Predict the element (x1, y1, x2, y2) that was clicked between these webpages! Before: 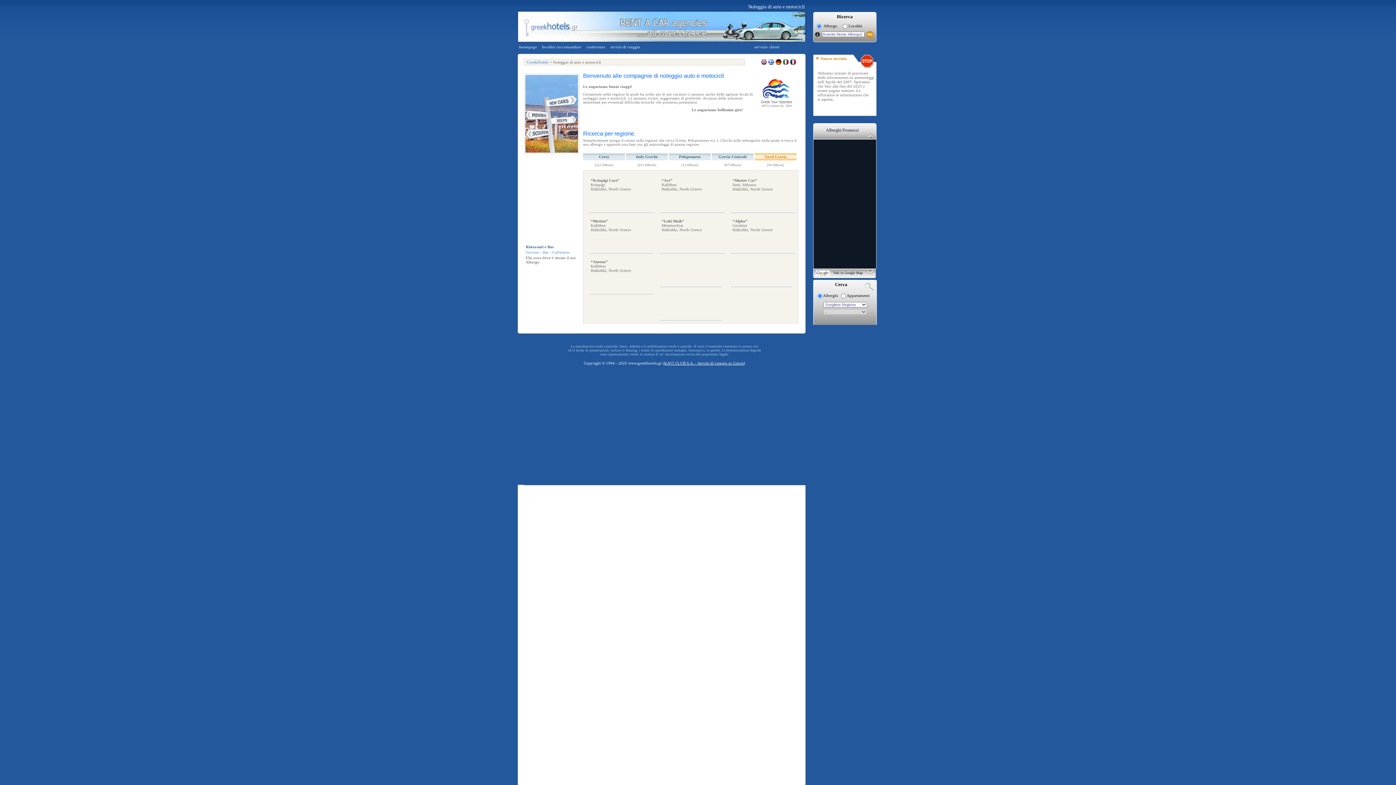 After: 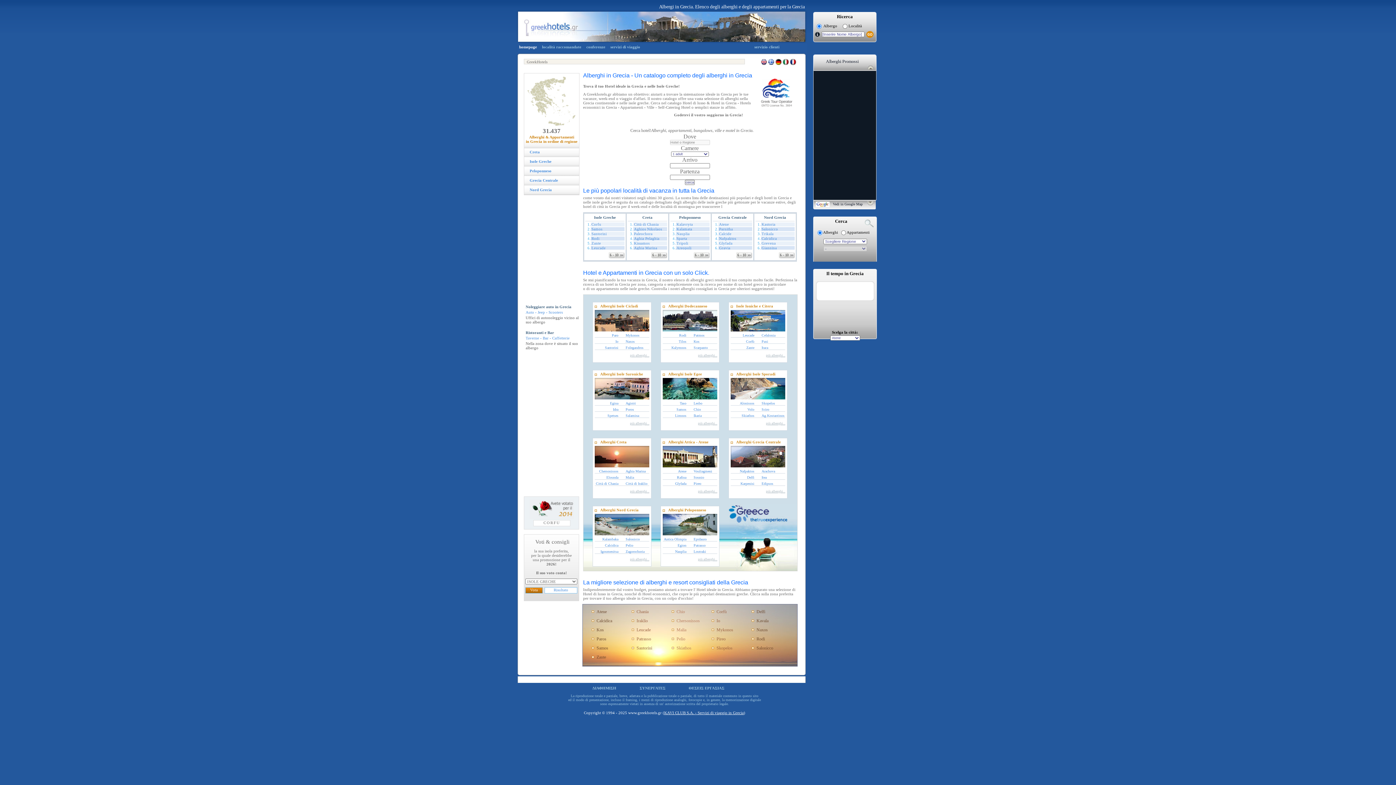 Action: bbox: (517, 44, 538, 49) label: homepage